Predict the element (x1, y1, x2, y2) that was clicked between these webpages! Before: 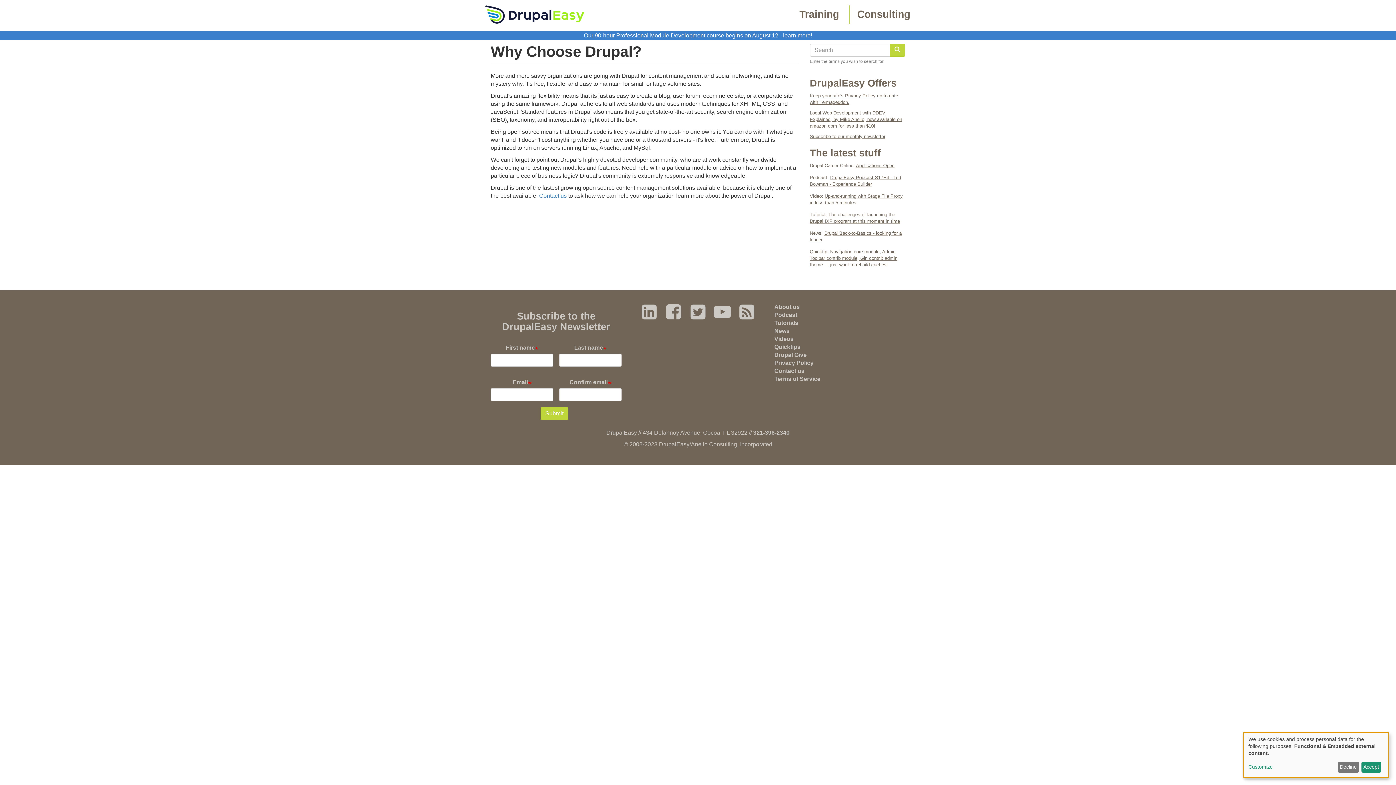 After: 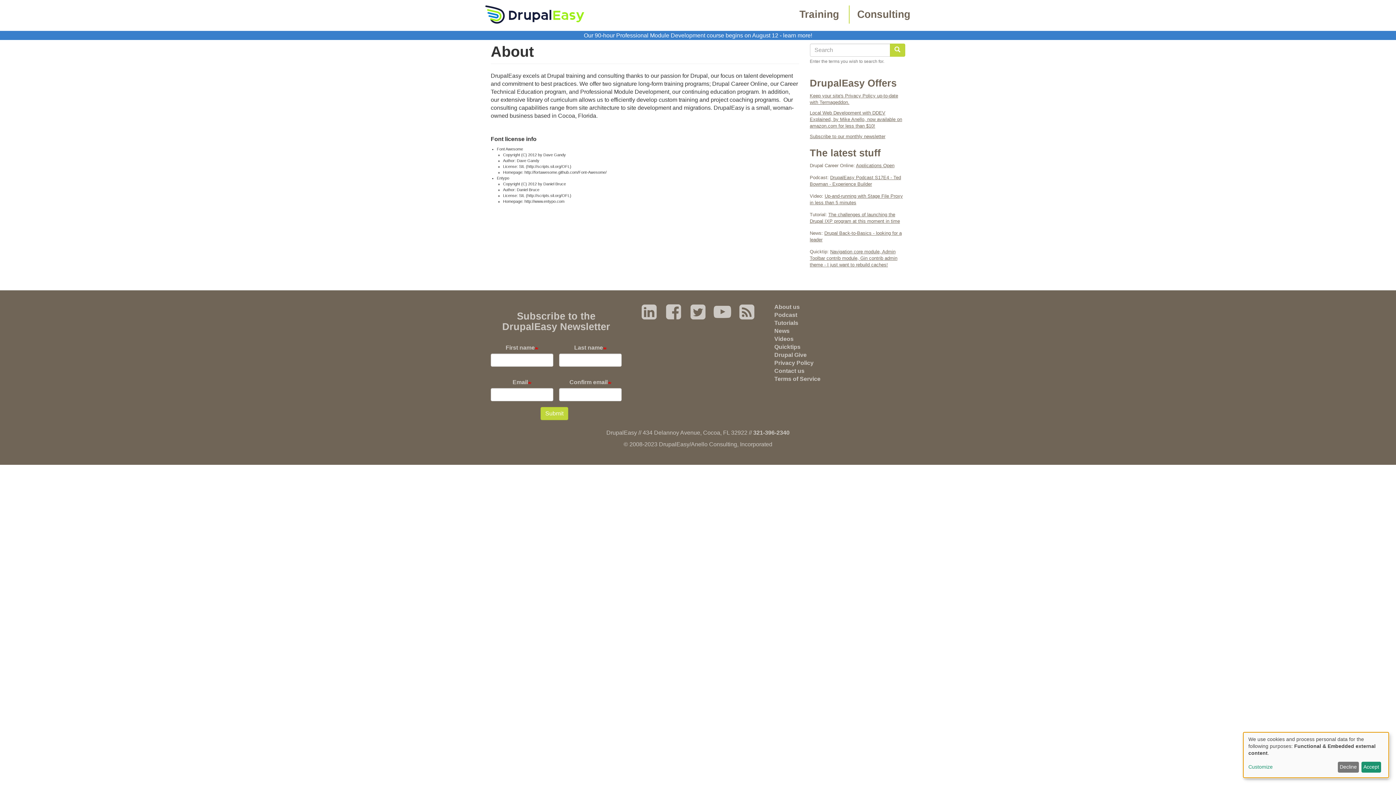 Action: label: About us bbox: (774, 303, 905, 311)